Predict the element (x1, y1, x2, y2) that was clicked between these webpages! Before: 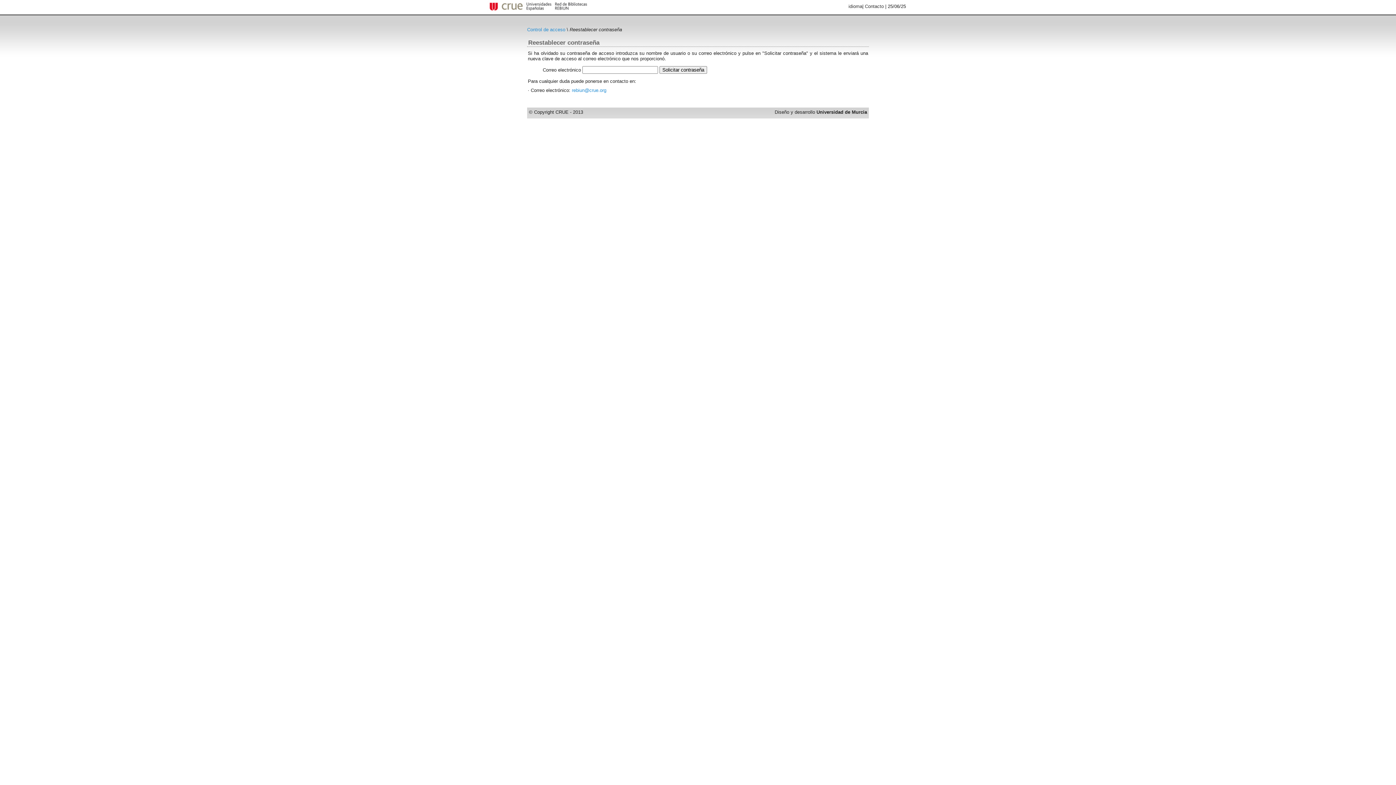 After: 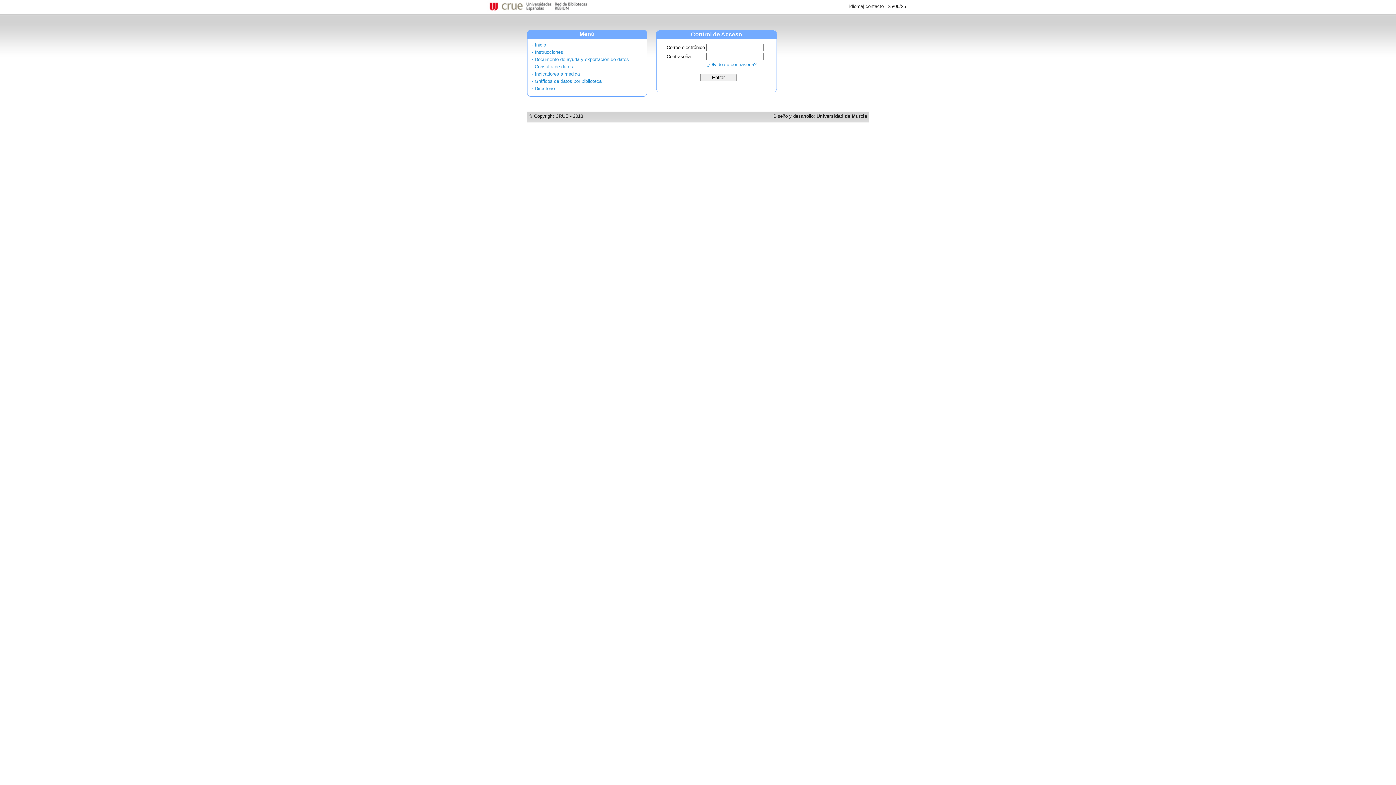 Action: label: Control de acceso bbox: (527, 26, 565, 32)